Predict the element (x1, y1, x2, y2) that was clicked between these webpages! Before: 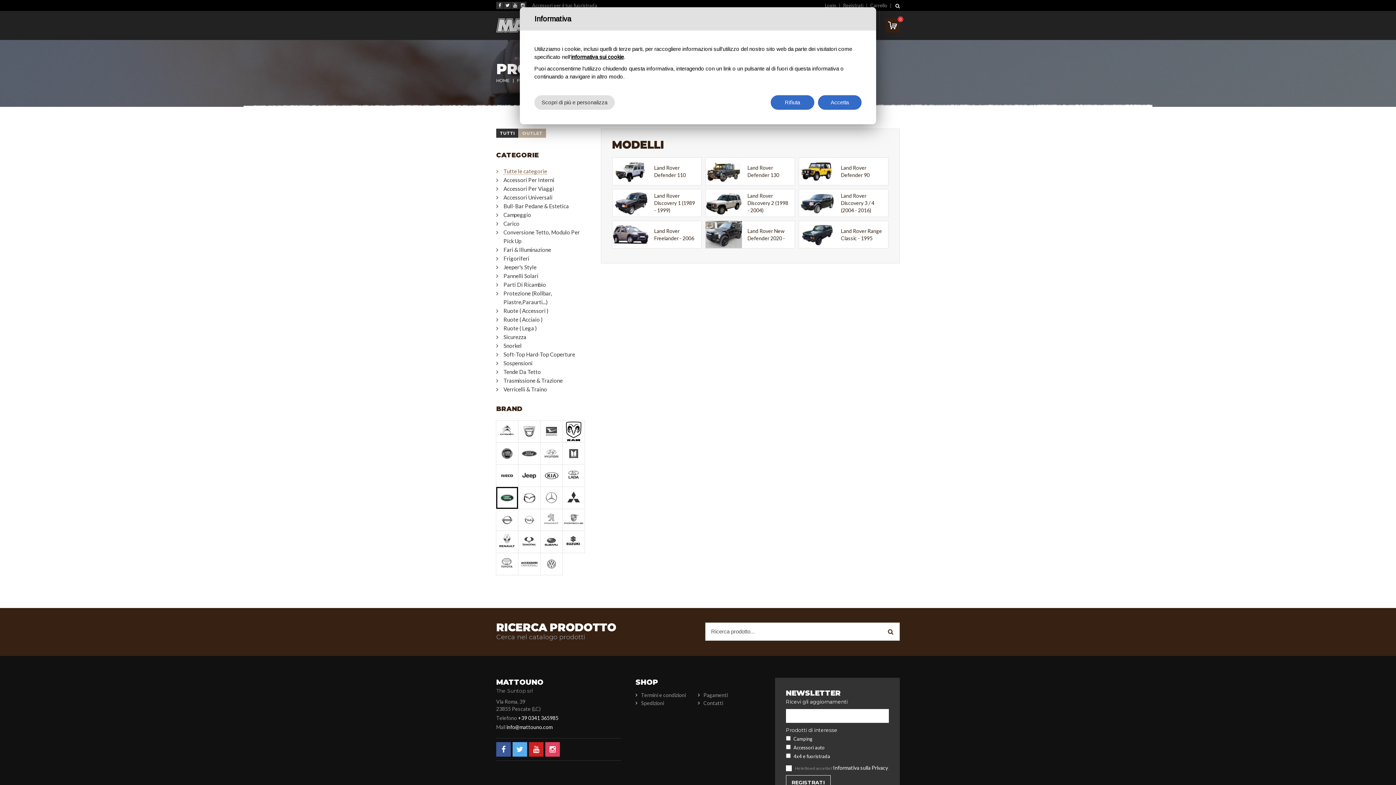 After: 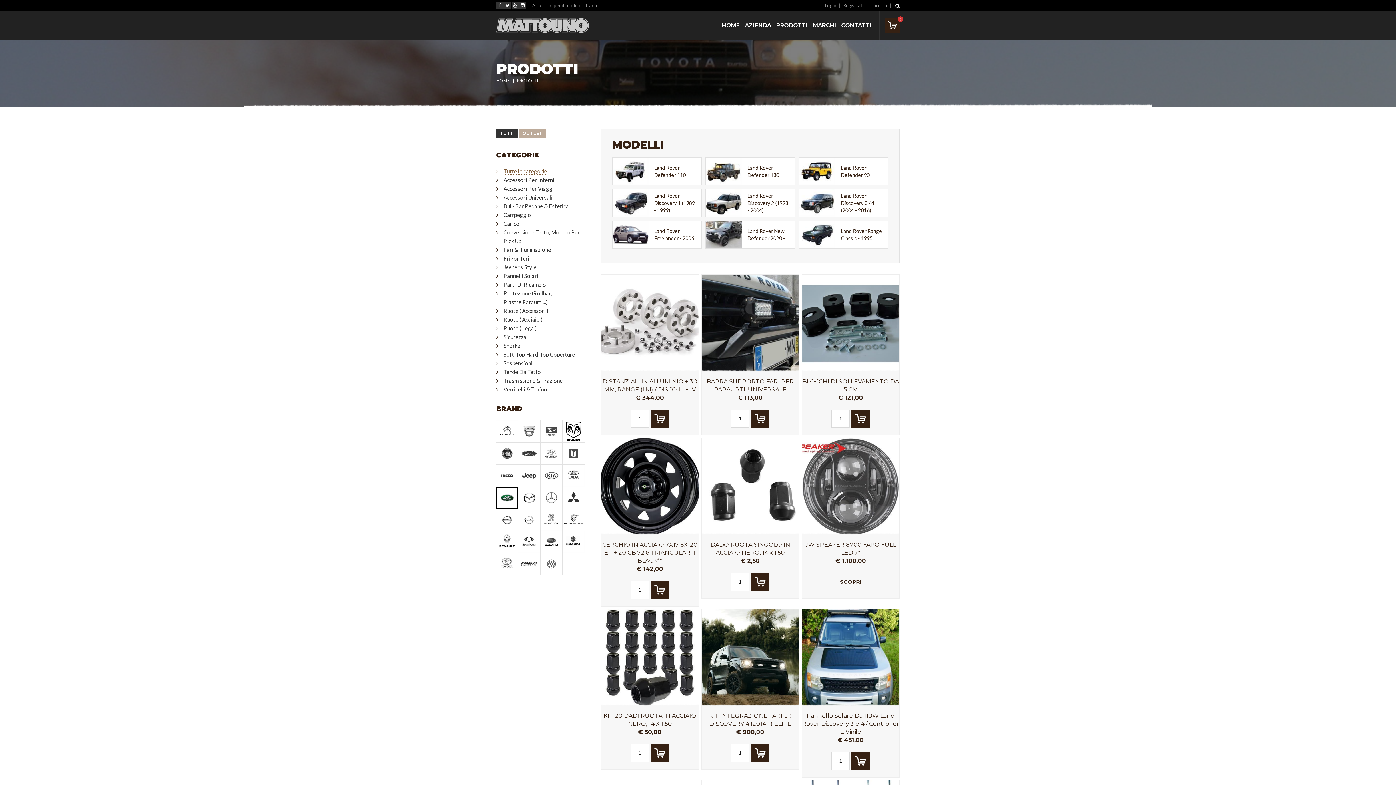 Action: bbox: (798, 189, 888, 217) label: Land Rover Discovery 3 / 4 (2004 - 2016)